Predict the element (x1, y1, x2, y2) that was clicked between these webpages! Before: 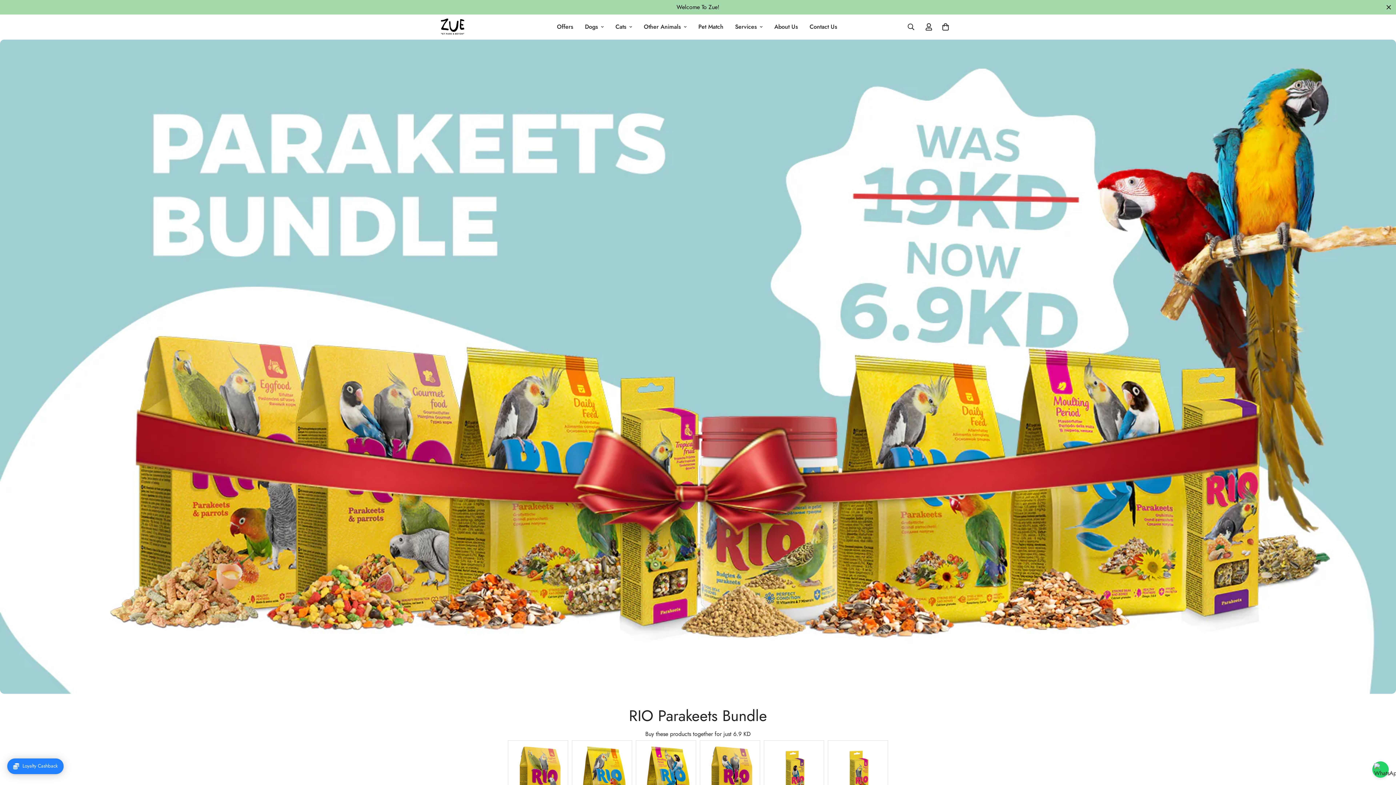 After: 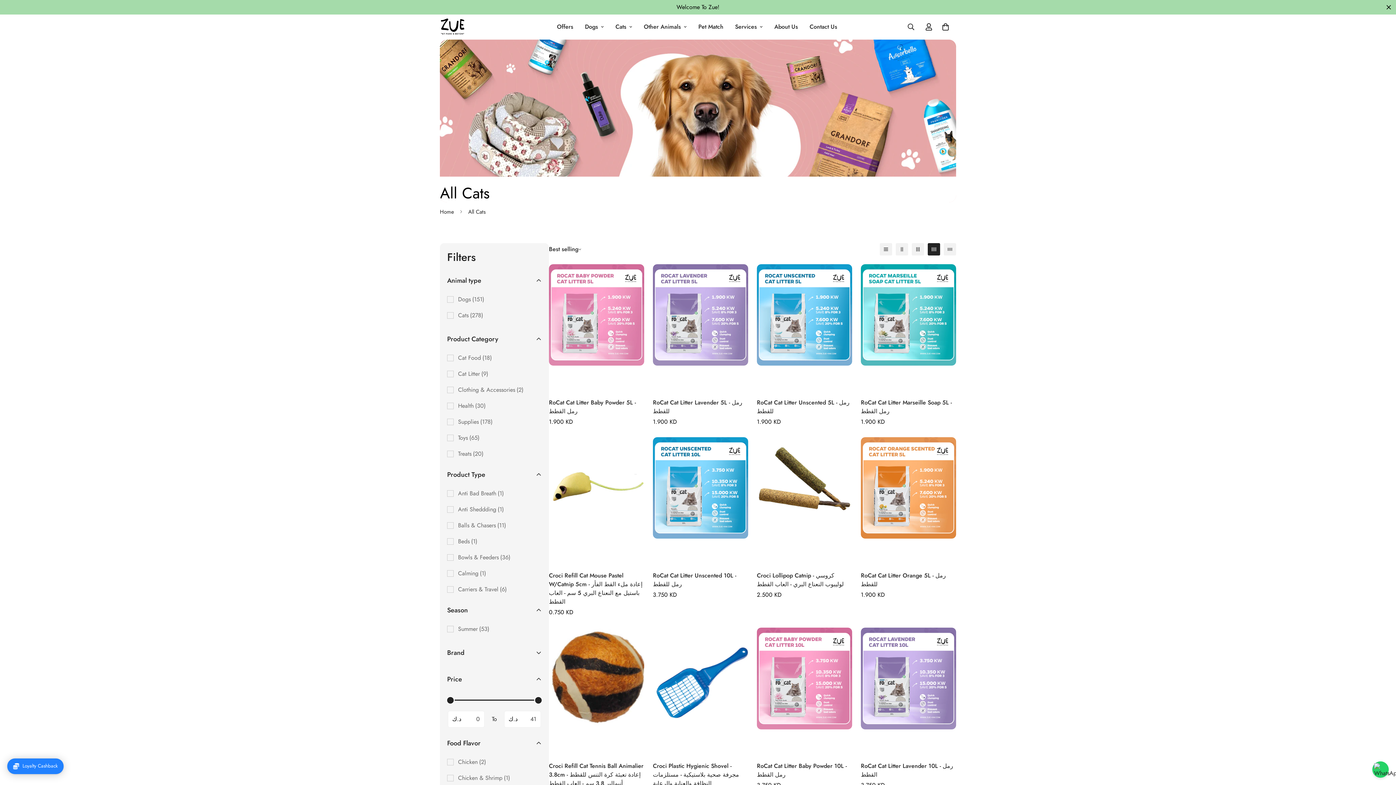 Action: bbox: (609, 15, 638, 38) label: Cats